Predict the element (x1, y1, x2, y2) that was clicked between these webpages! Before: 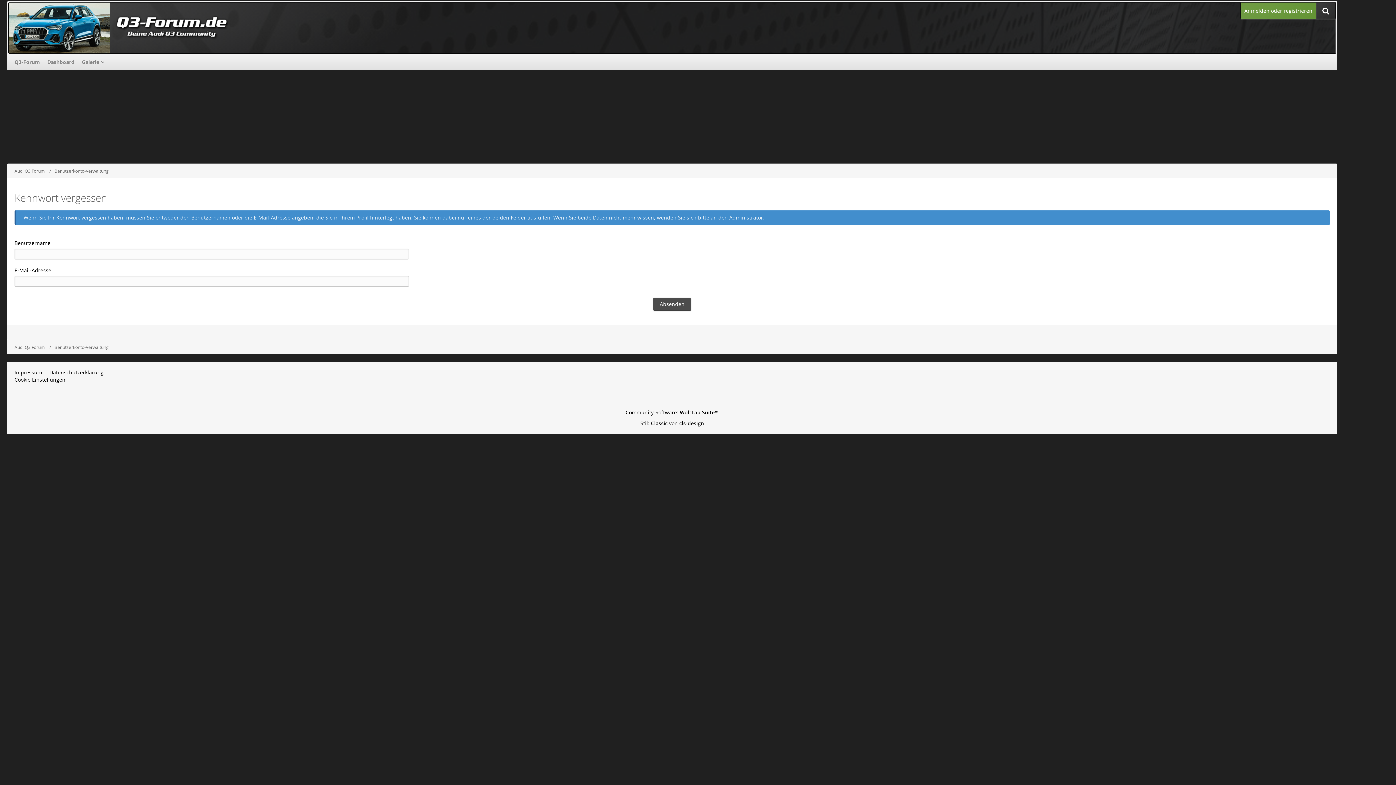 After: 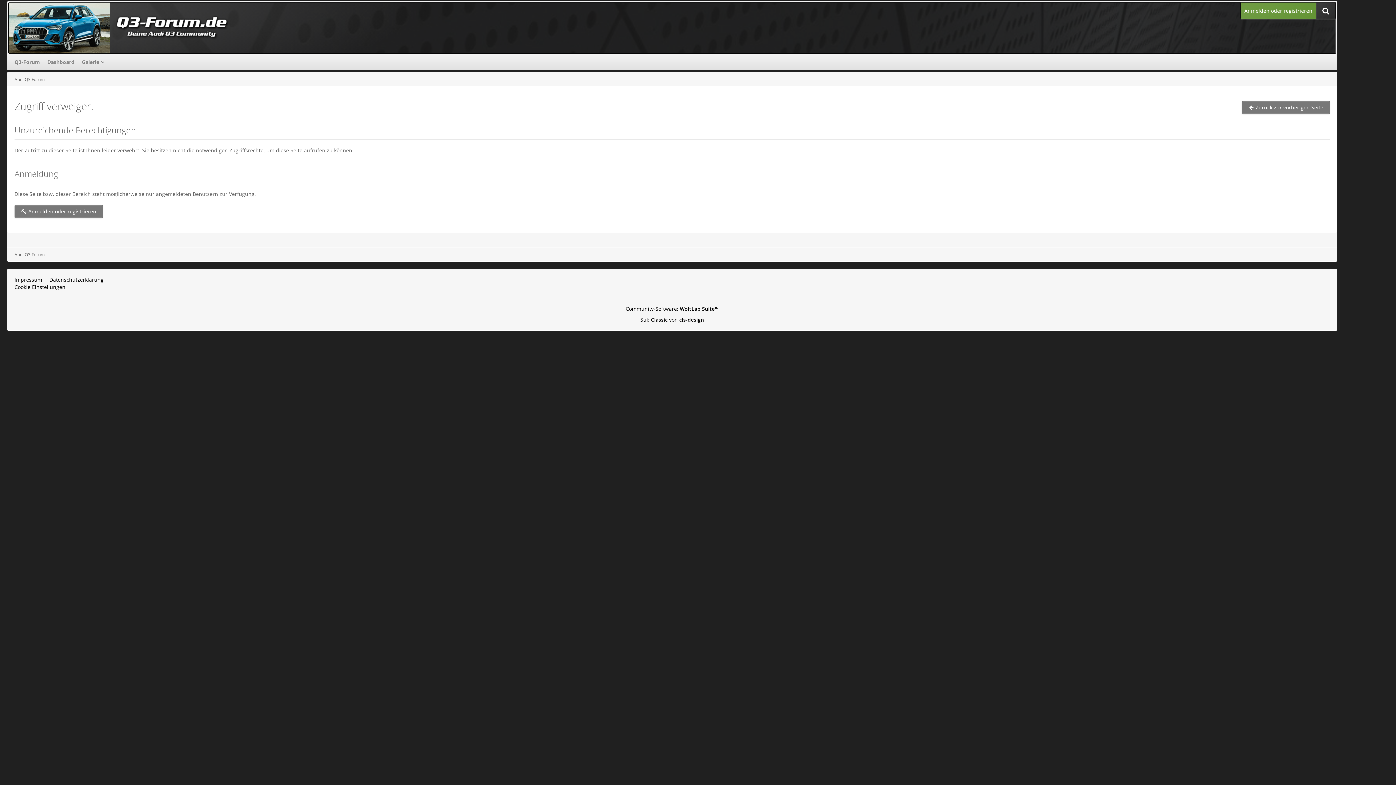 Action: label: Benutzerkonto-Verwaltung bbox: (54, 167, 108, 174)